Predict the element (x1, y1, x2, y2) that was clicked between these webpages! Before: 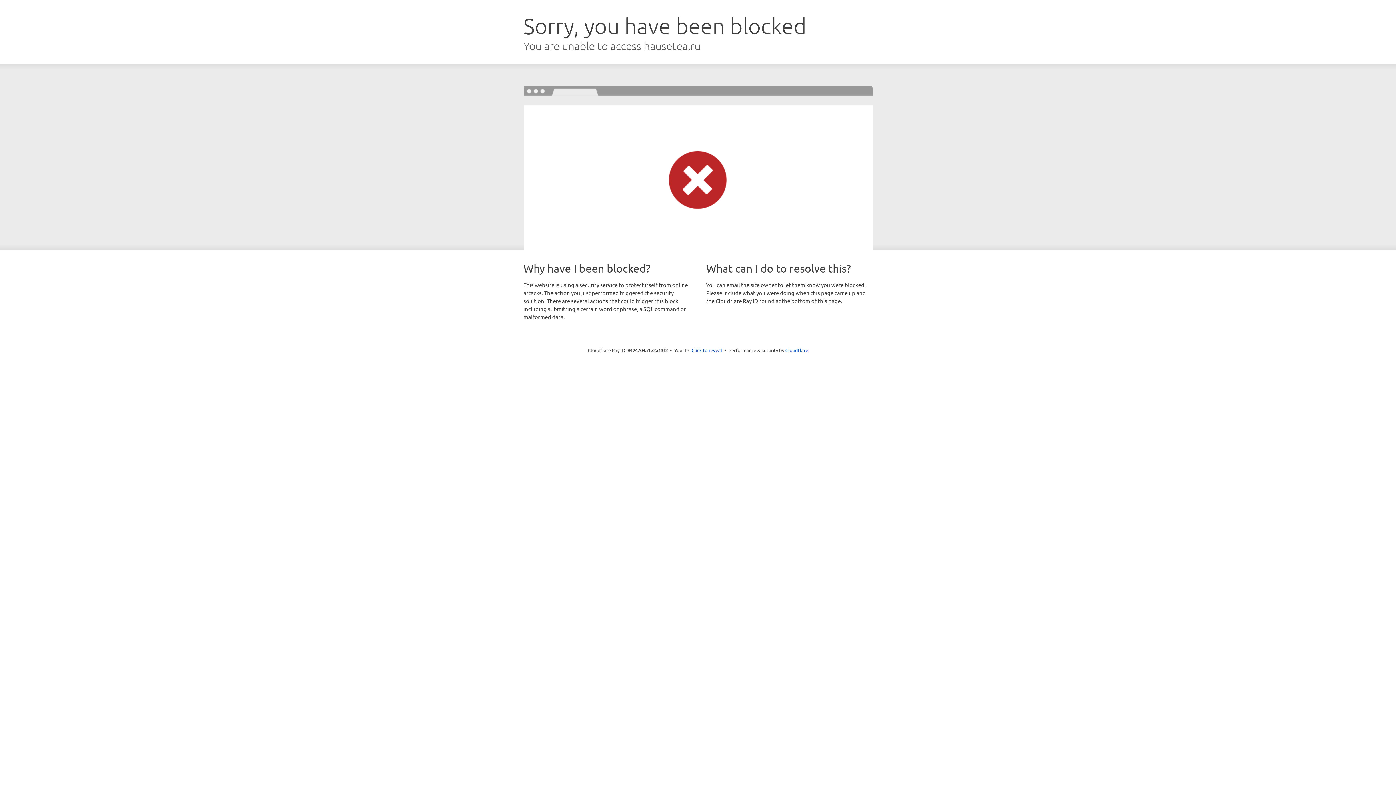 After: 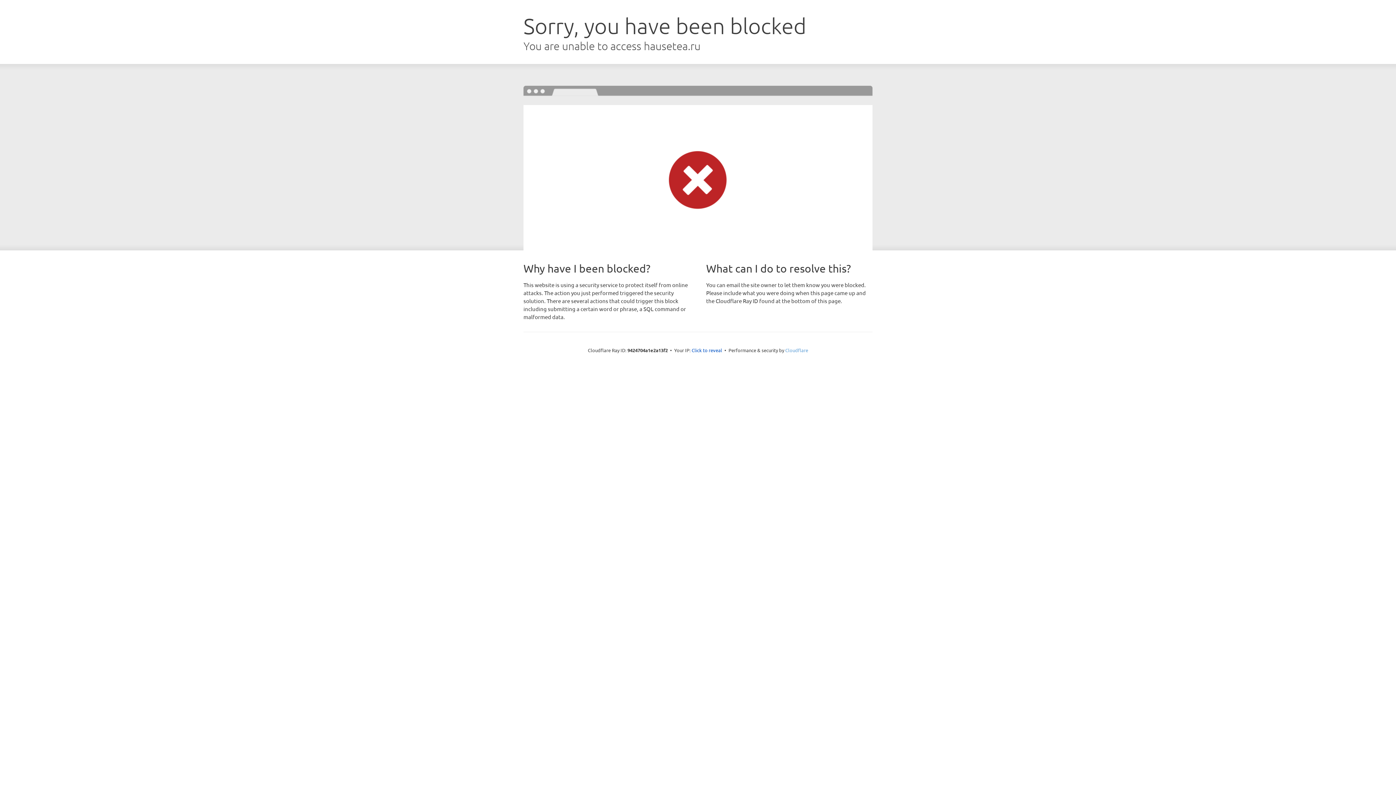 Action: label: Cloudflare bbox: (785, 347, 808, 353)